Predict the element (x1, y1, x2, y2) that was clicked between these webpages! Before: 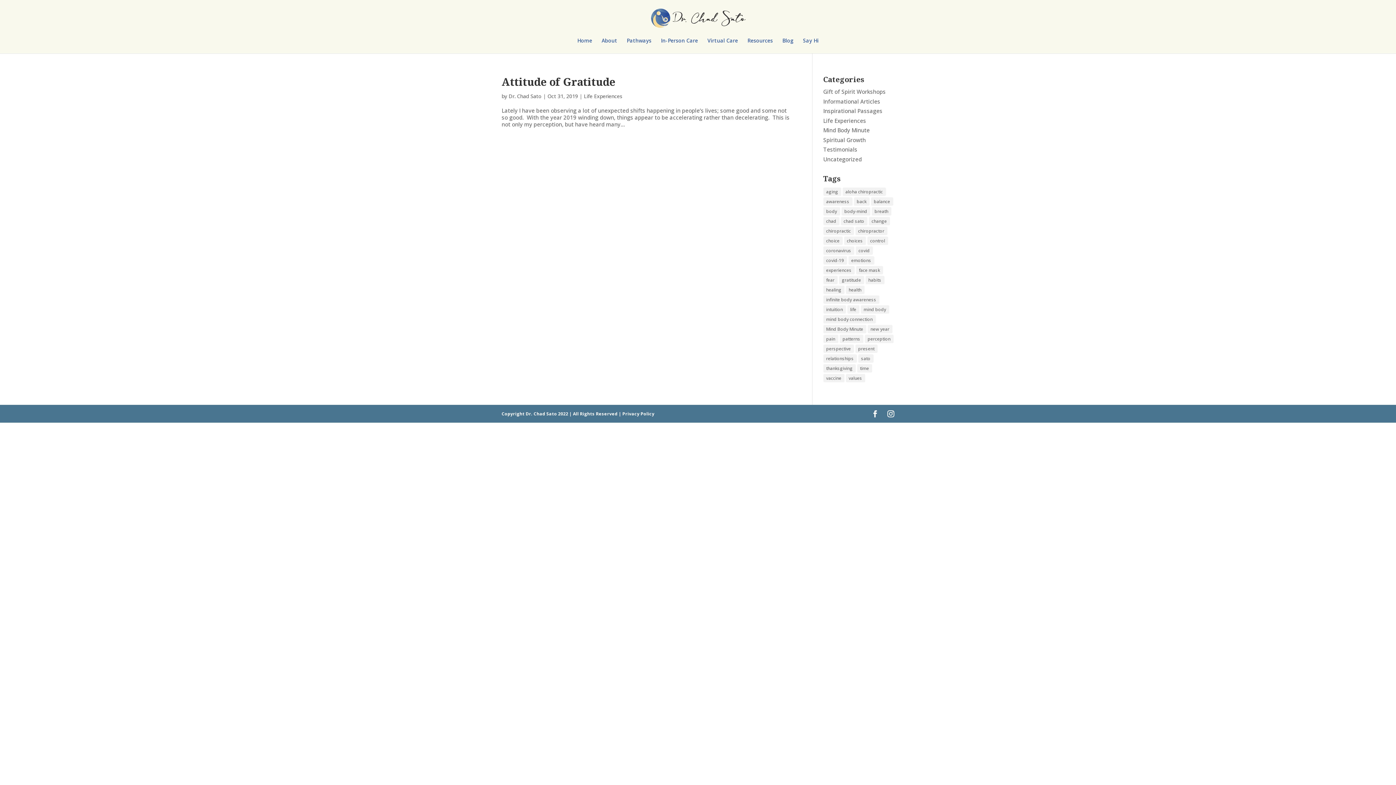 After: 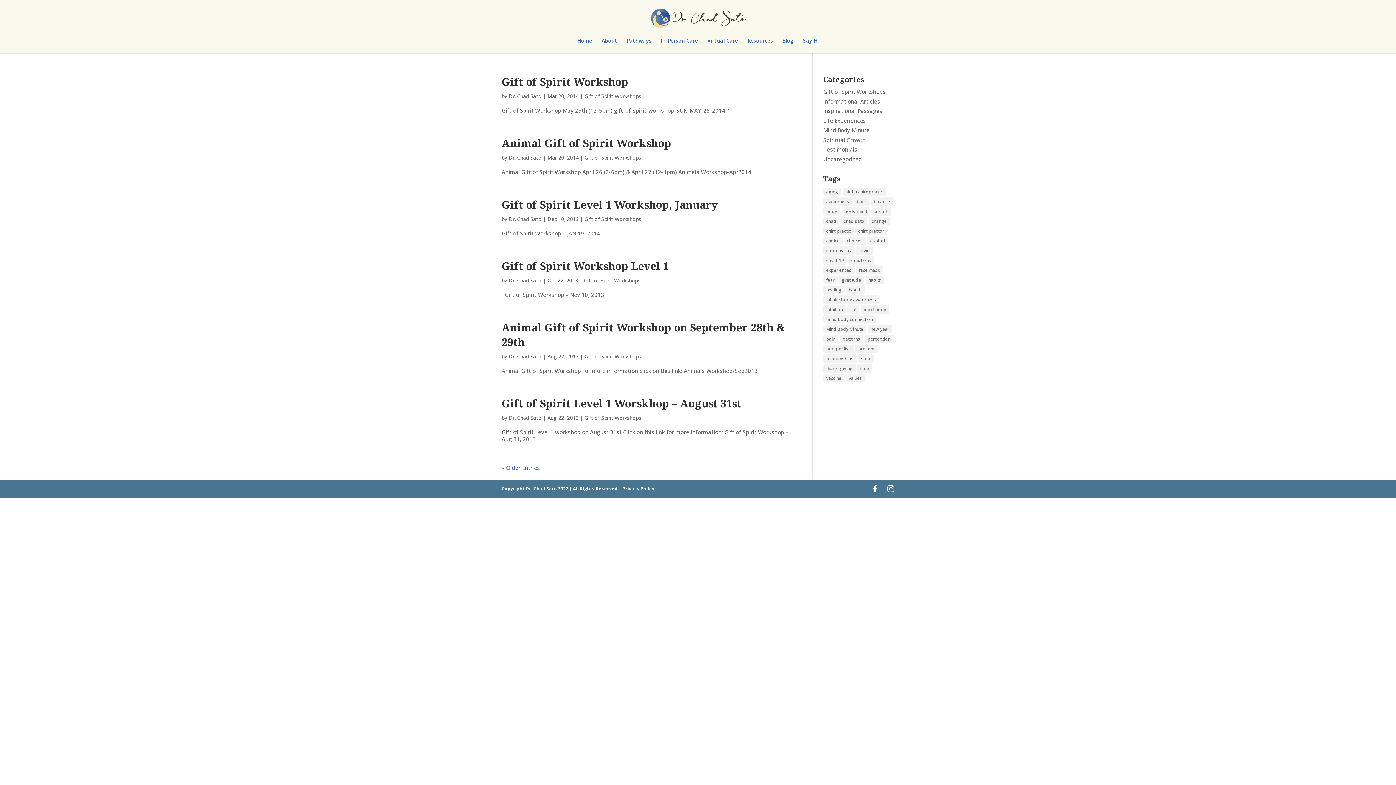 Action: label: Gift of Spirit Workshops bbox: (823, 88, 886, 95)